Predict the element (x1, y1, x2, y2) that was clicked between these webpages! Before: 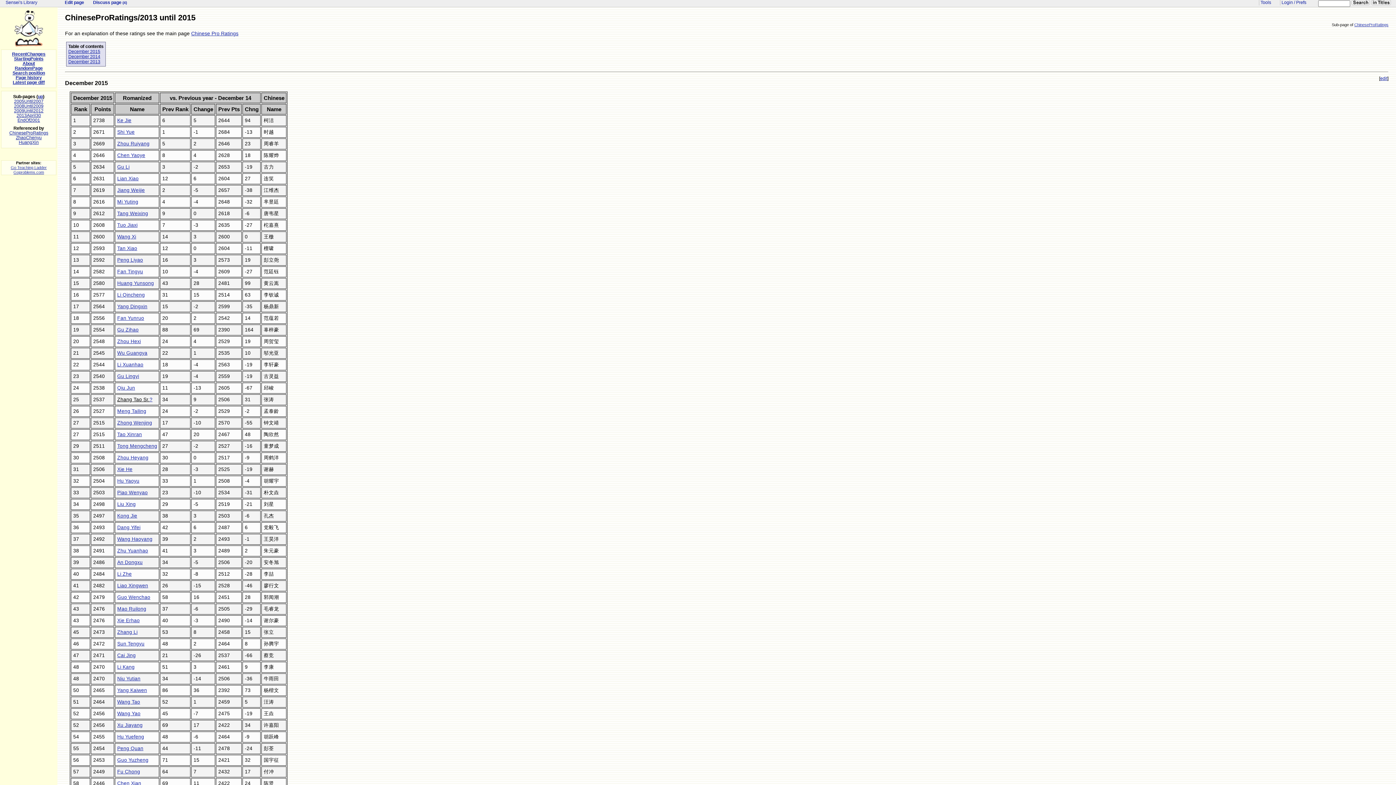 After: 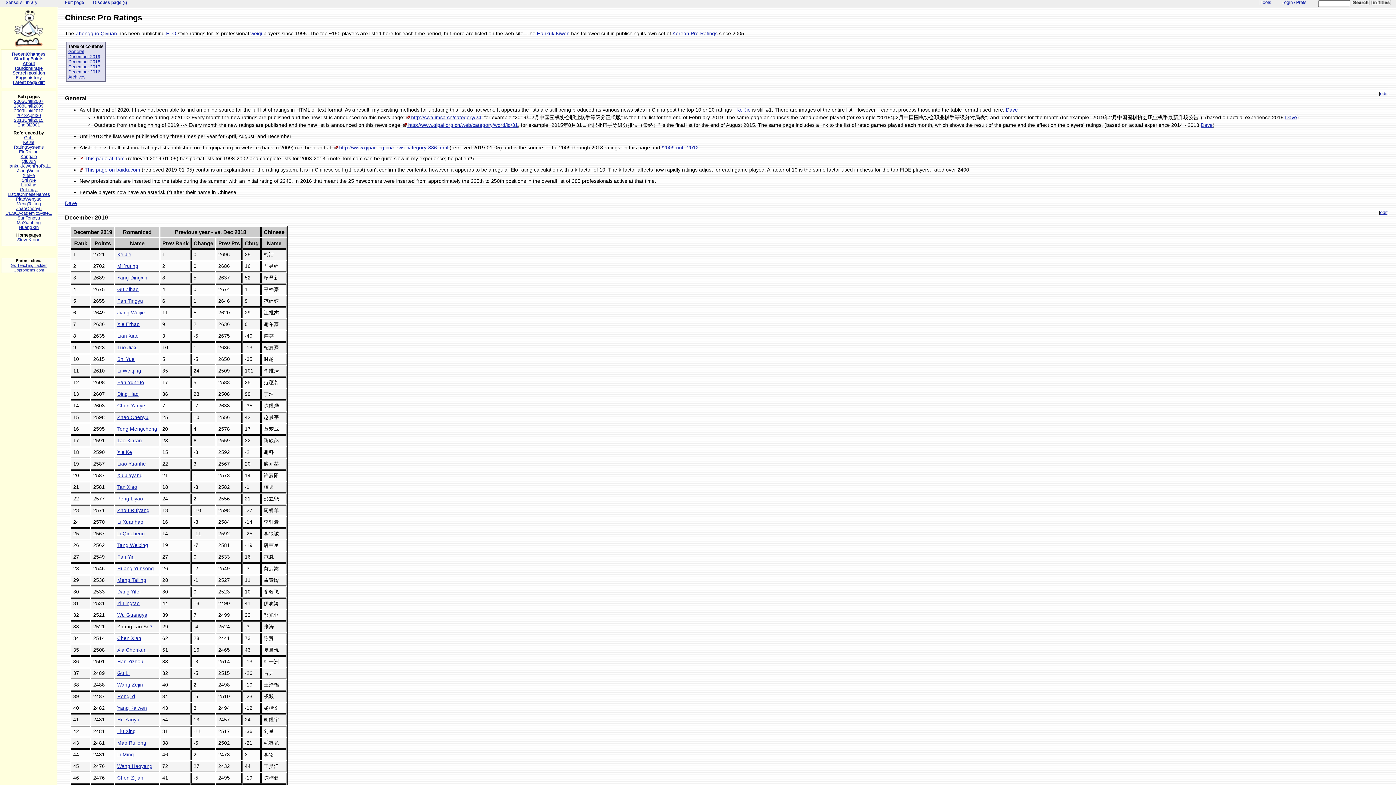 Action: bbox: (191, 31, 238, 36) label: Chinese Pro Ratings